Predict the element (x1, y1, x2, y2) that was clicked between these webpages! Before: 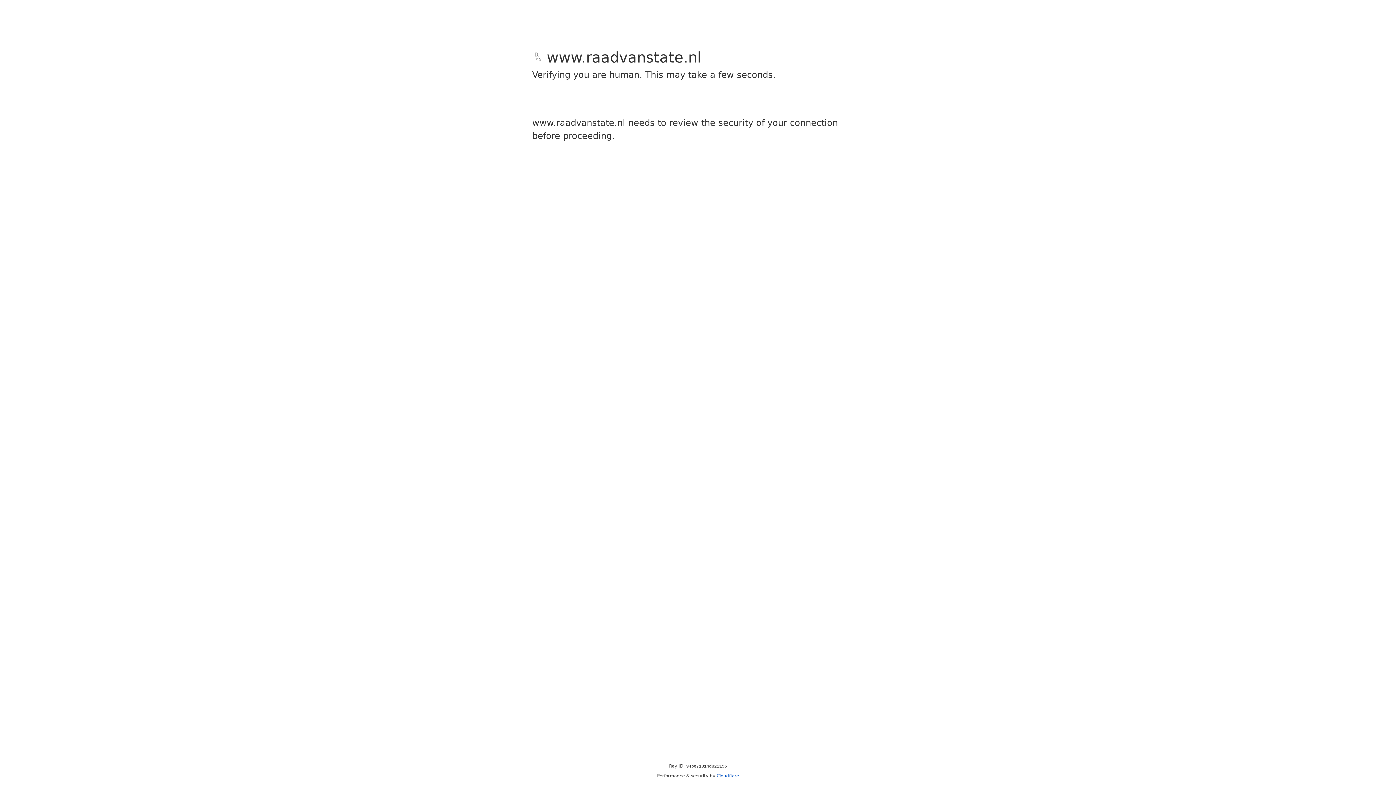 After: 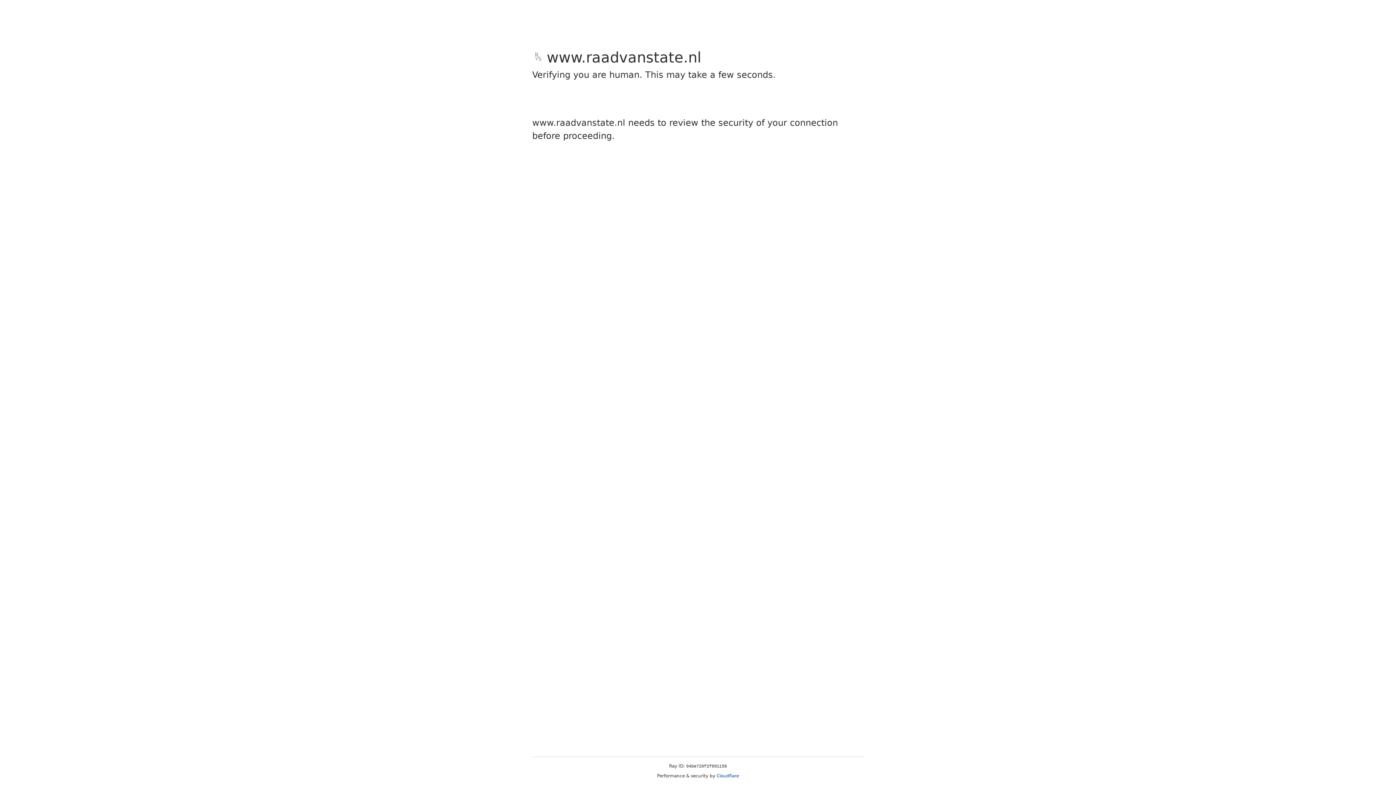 Action: label: Cloudflare bbox: (716, 773, 739, 778)